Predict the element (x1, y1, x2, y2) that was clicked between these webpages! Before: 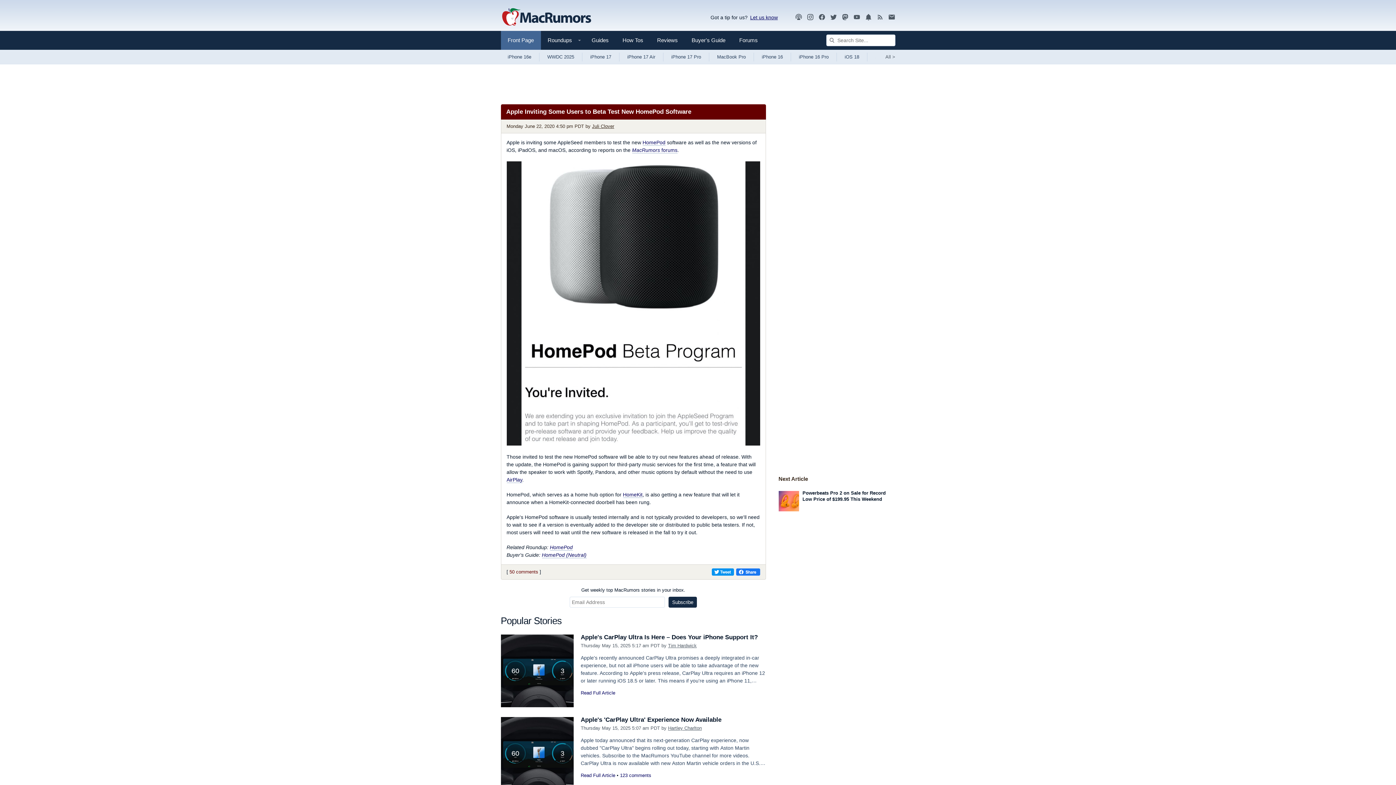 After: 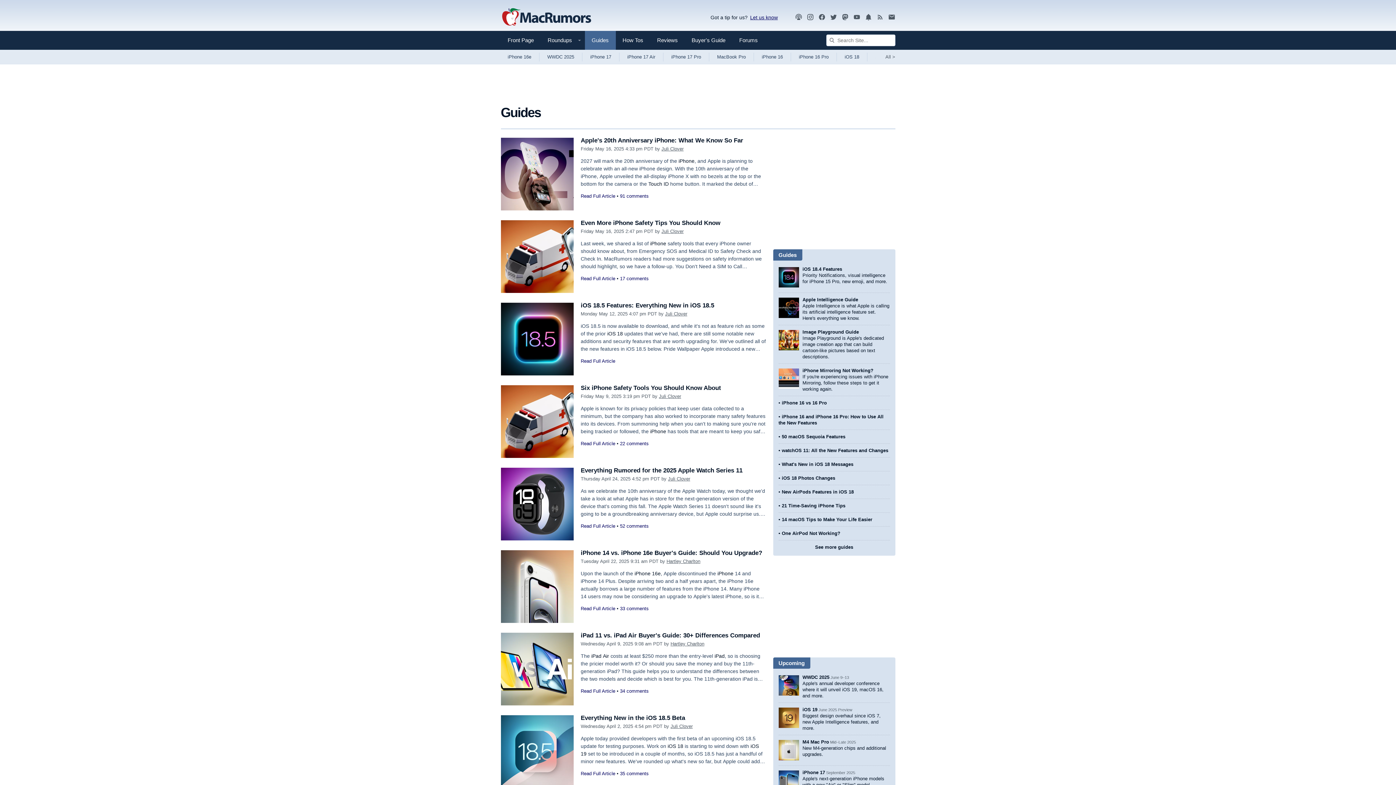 Action: label: Guides bbox: (584, 30, 615, 49)